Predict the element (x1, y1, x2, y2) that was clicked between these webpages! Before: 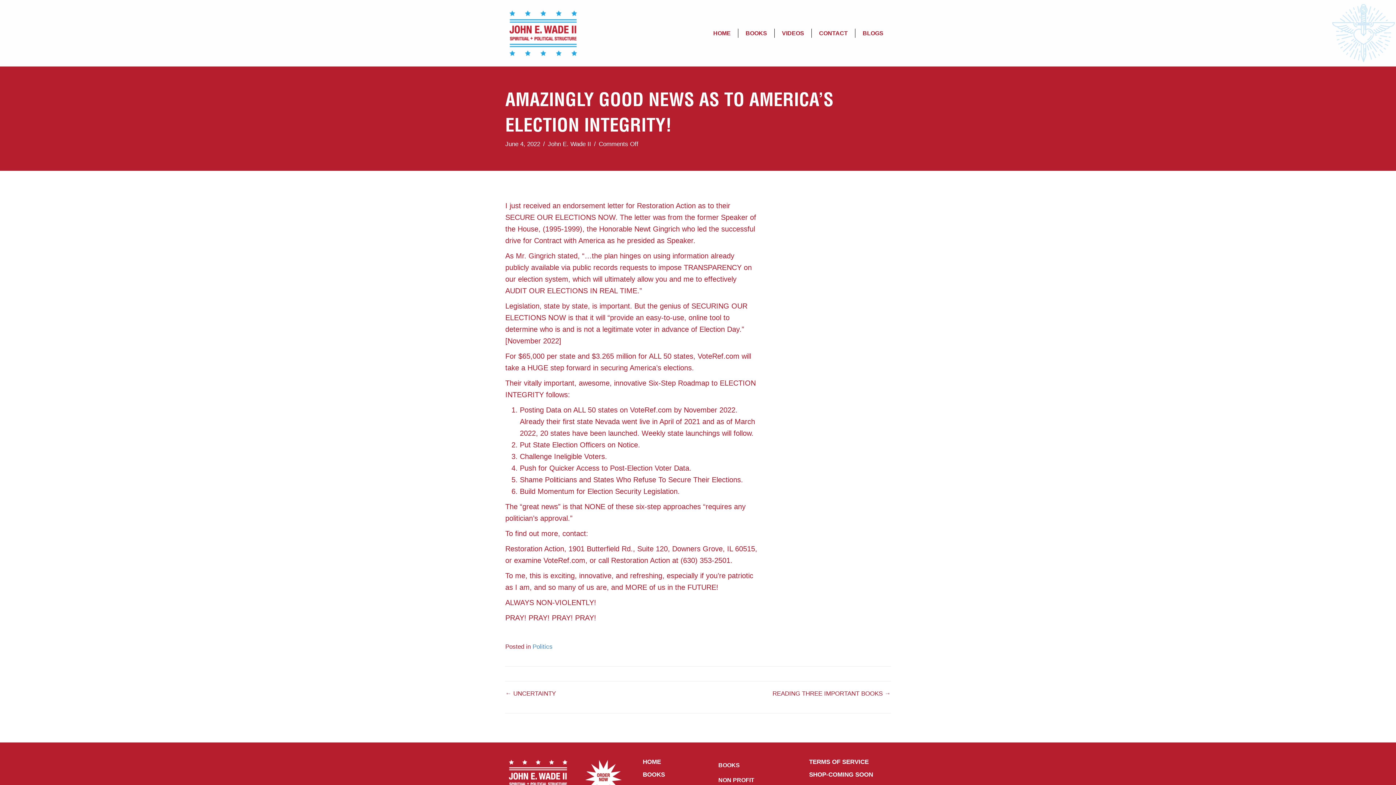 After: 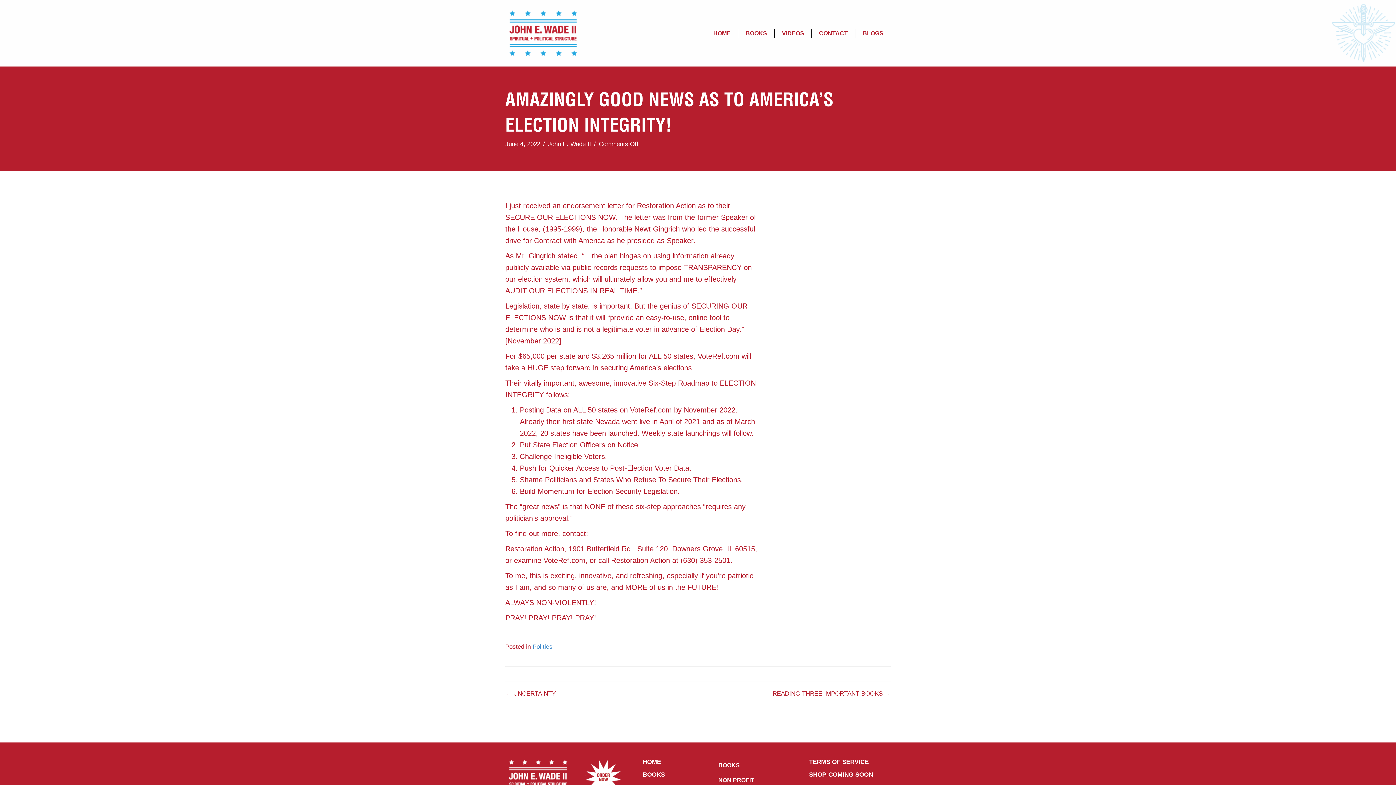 Action: bbox: (585, 773, 621, 780)